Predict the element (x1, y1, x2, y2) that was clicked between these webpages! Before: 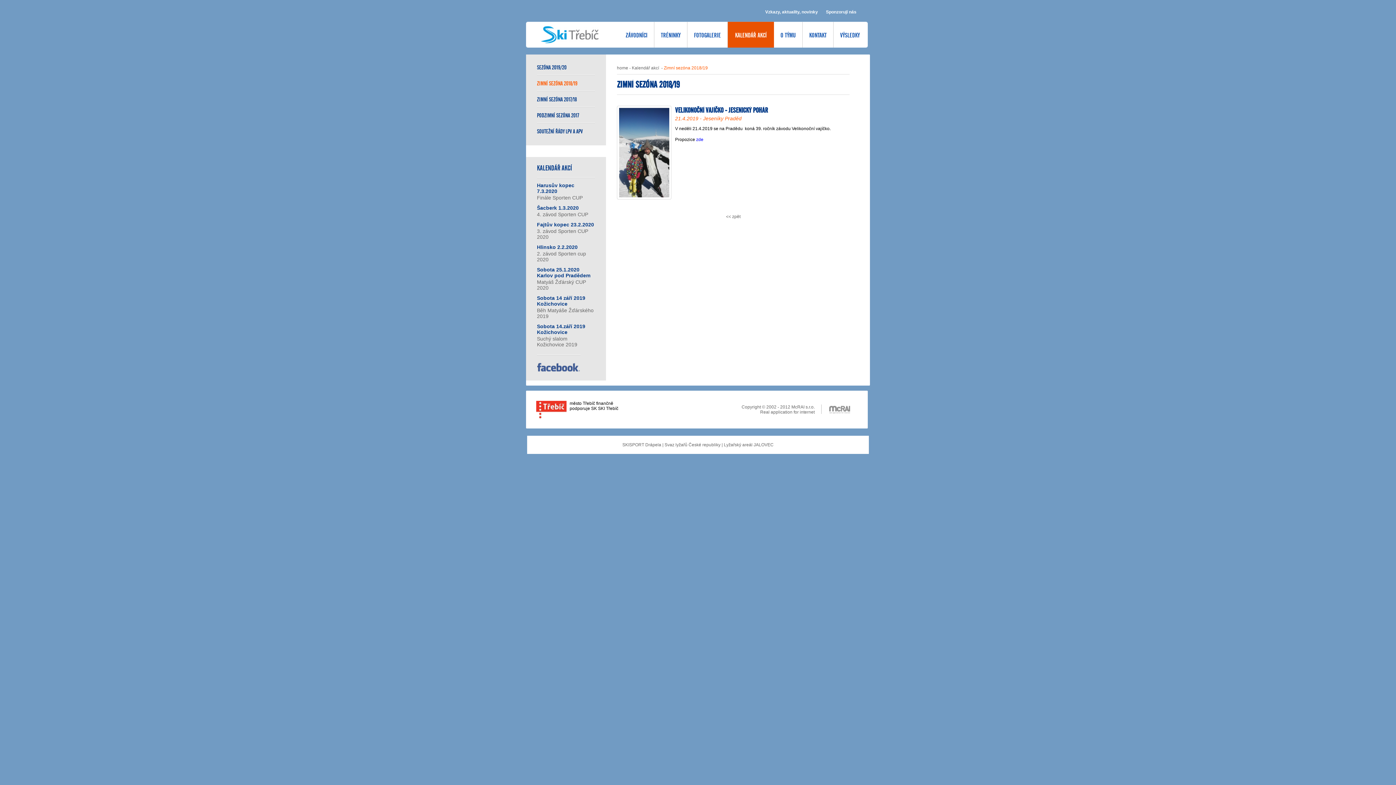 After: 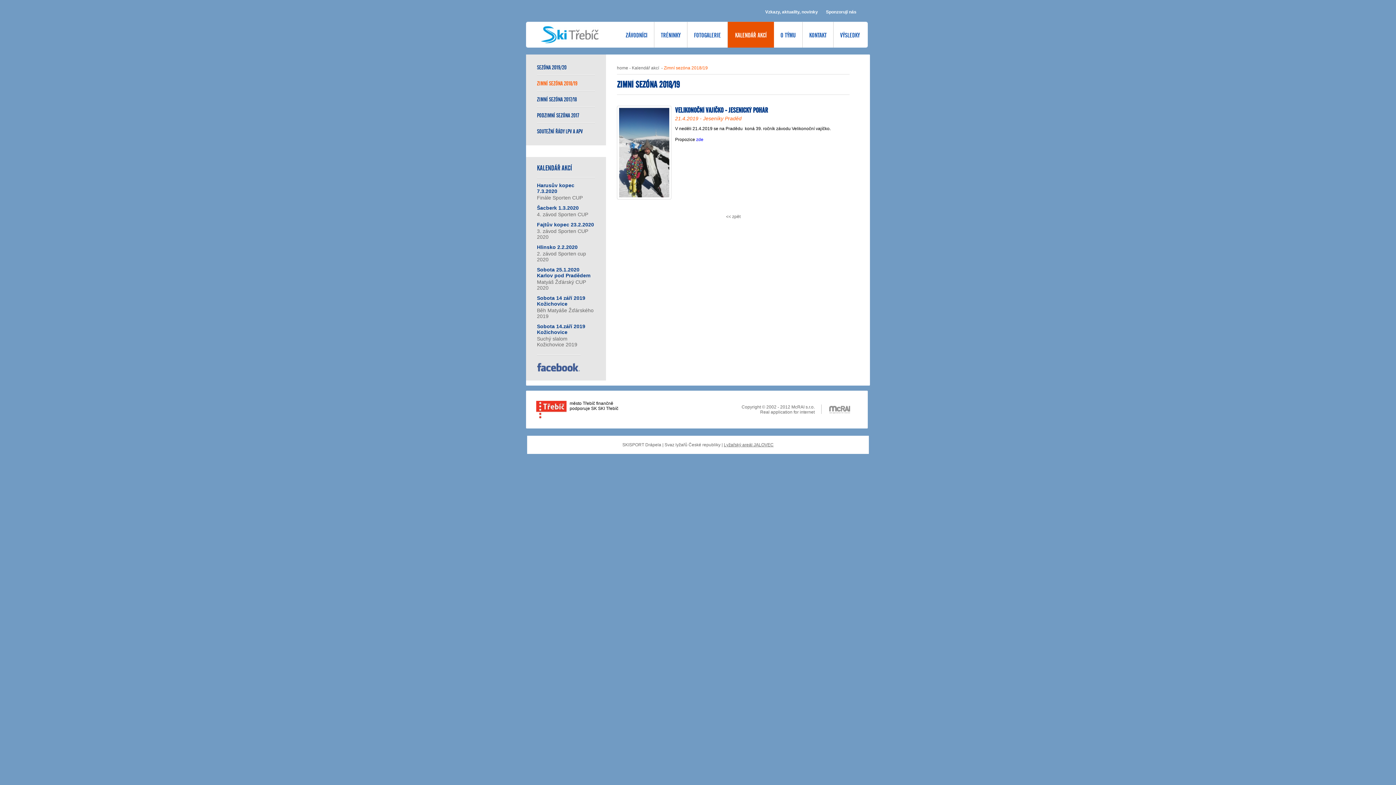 Action: bbox: (724, 442, 773, 447) label: Lyžařský areál JALOVEC